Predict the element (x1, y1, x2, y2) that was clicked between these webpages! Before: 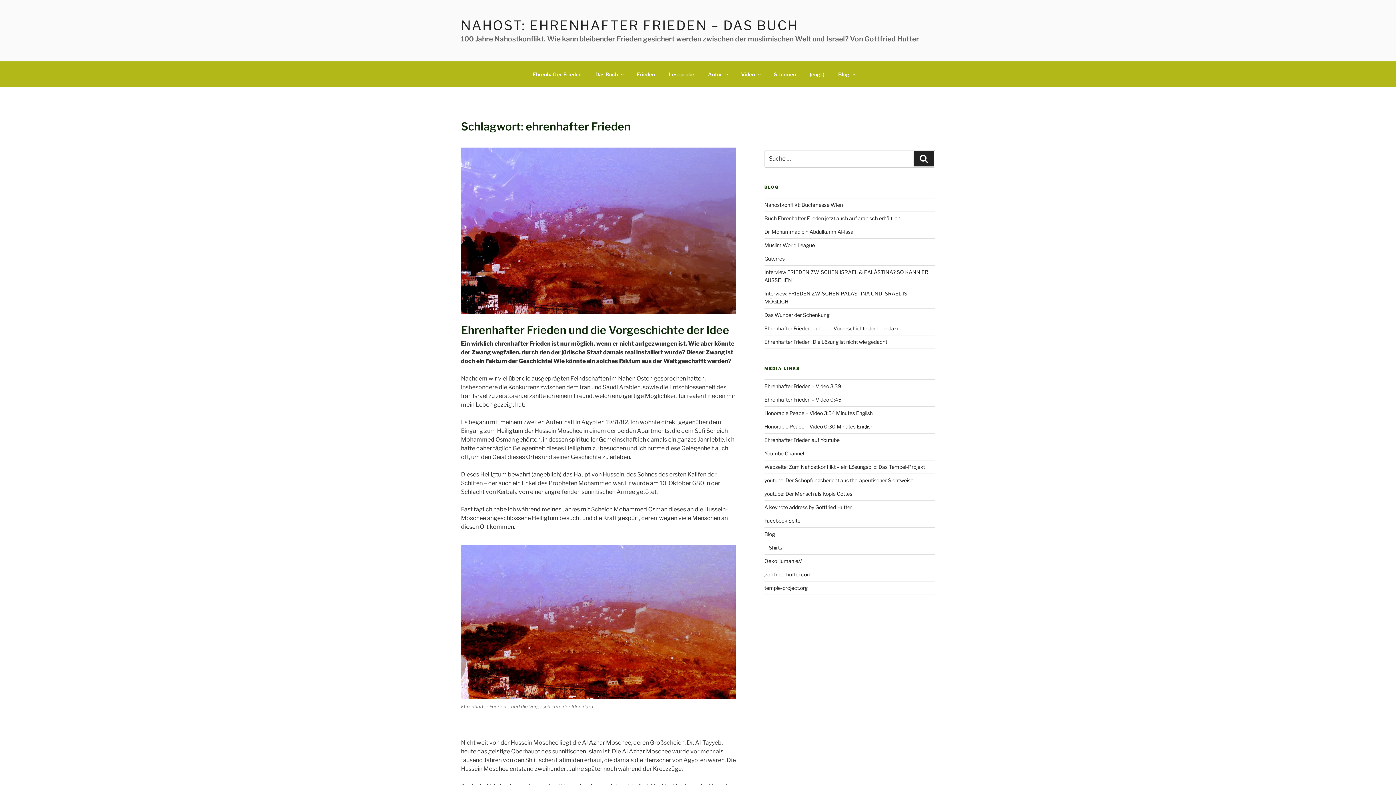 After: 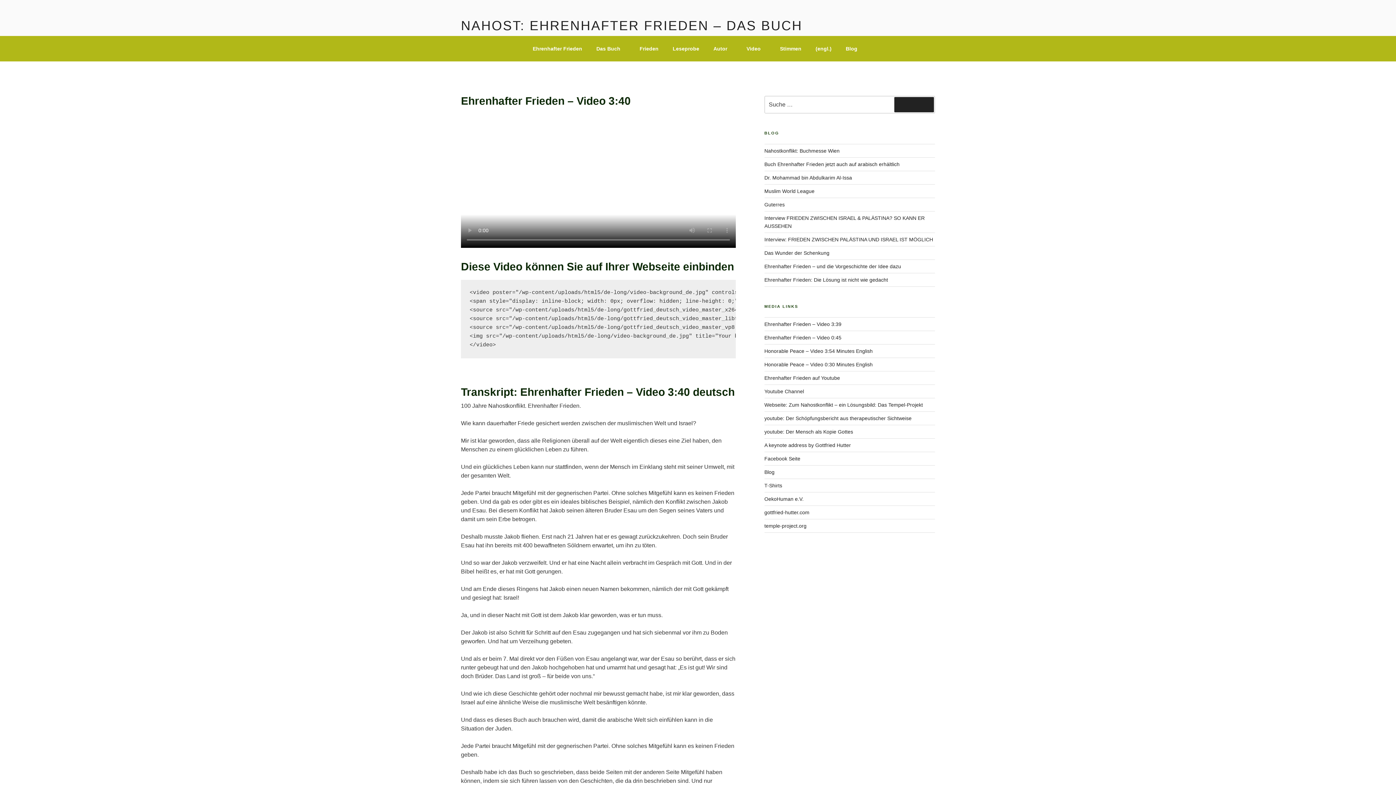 Action: label: Ehrenhafter Frieden – Video 3:39 bbox: (764, 383, 841, 389)